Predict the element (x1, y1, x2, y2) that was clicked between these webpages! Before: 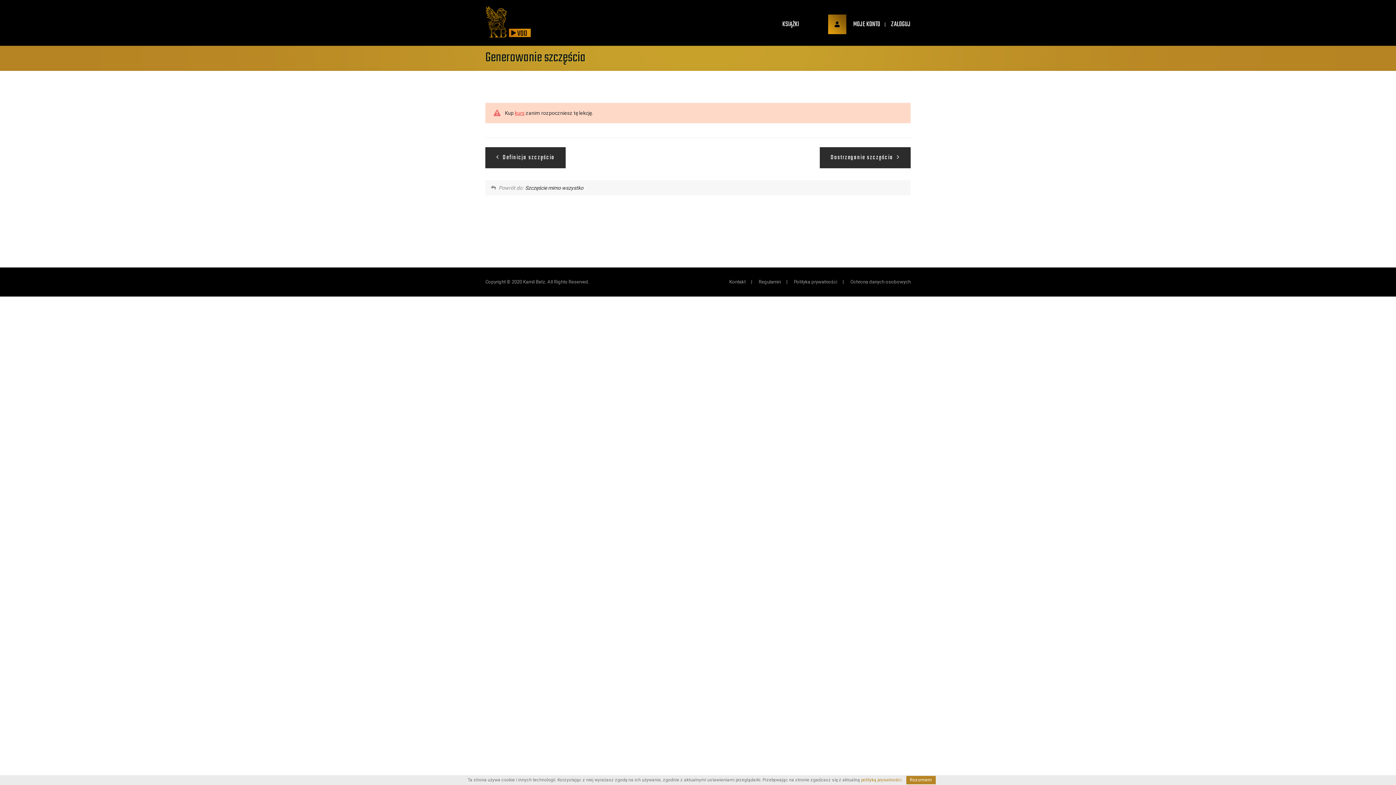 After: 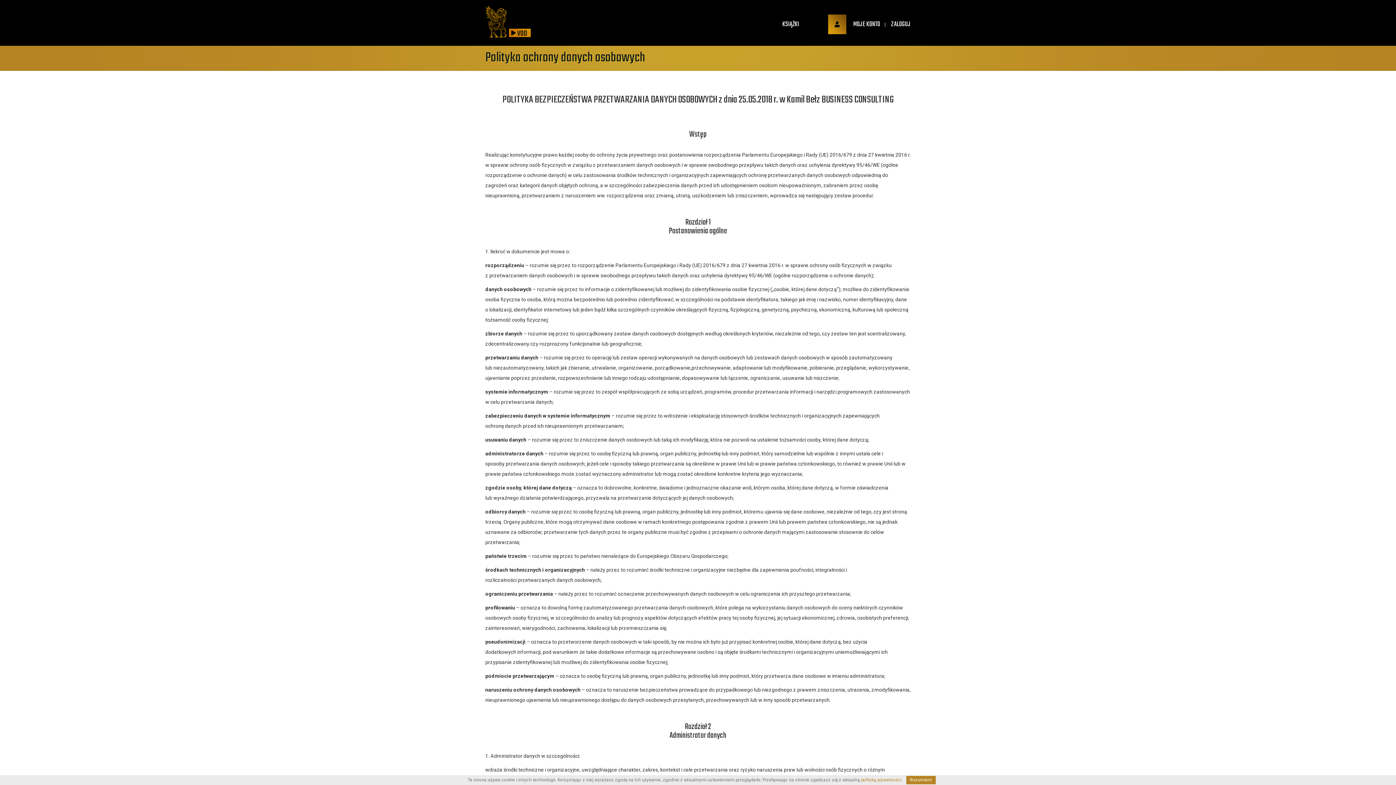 Action: label: Ochrona danych osobowych bbox: (850, 279, 910, 284)